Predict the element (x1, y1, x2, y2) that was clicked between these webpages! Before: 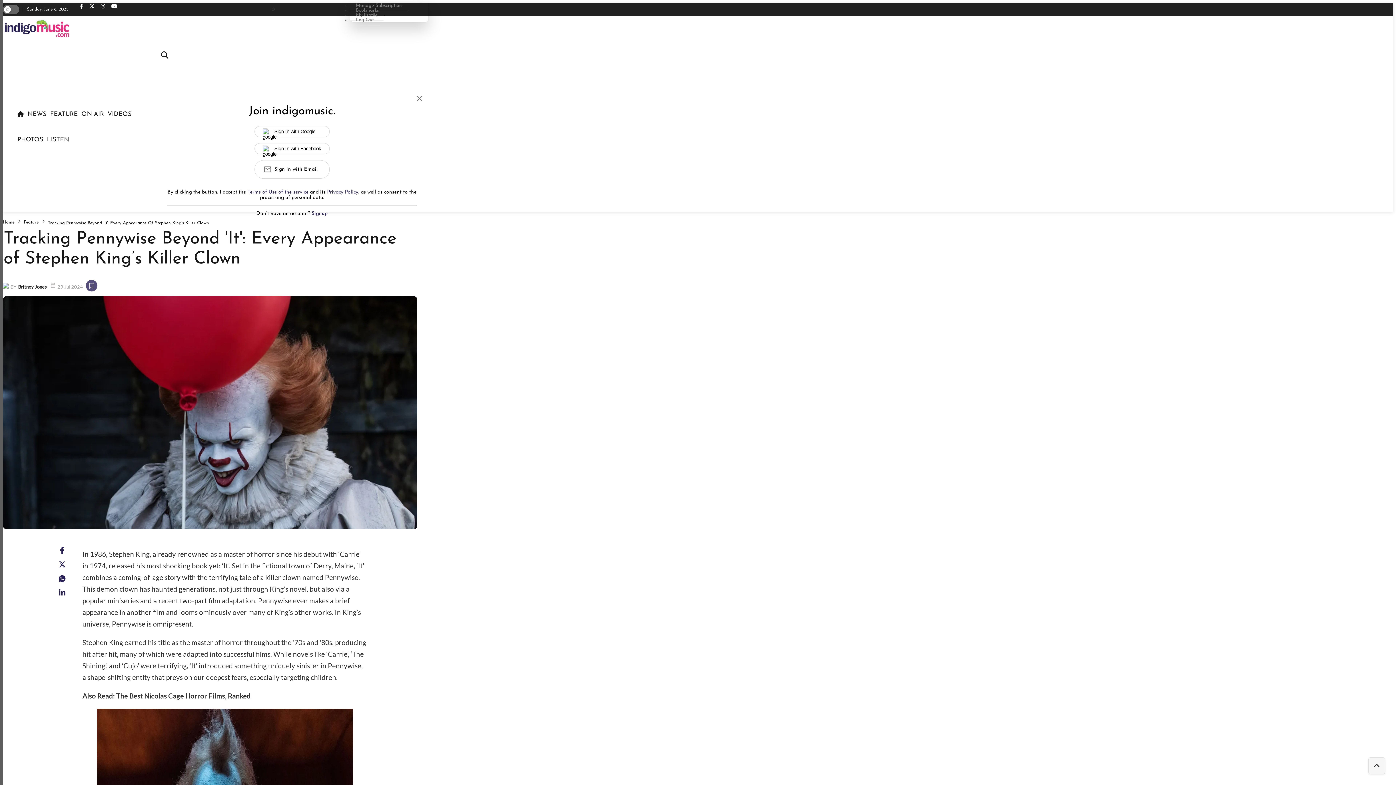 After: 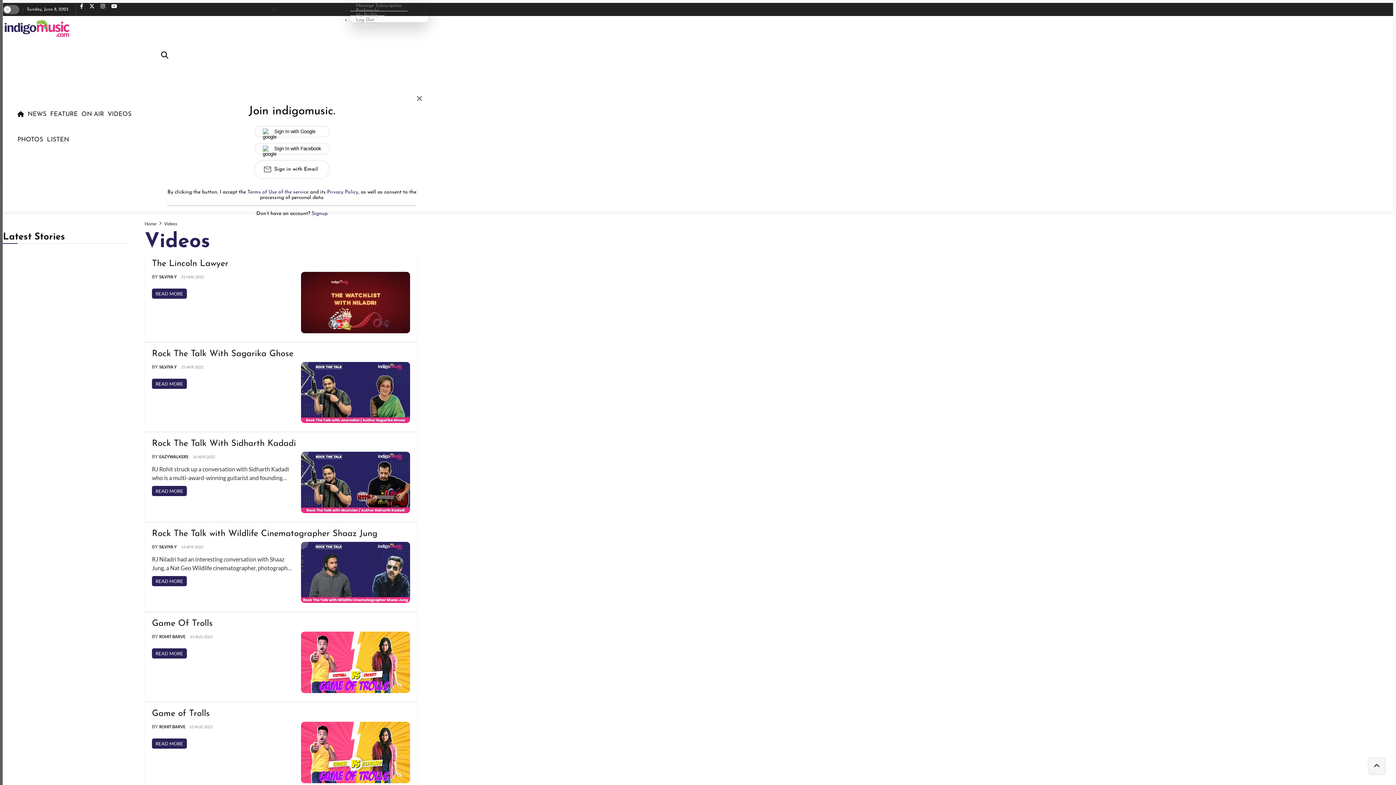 Action: bbox: (107, 101, 131, 127) label: VIDEOS